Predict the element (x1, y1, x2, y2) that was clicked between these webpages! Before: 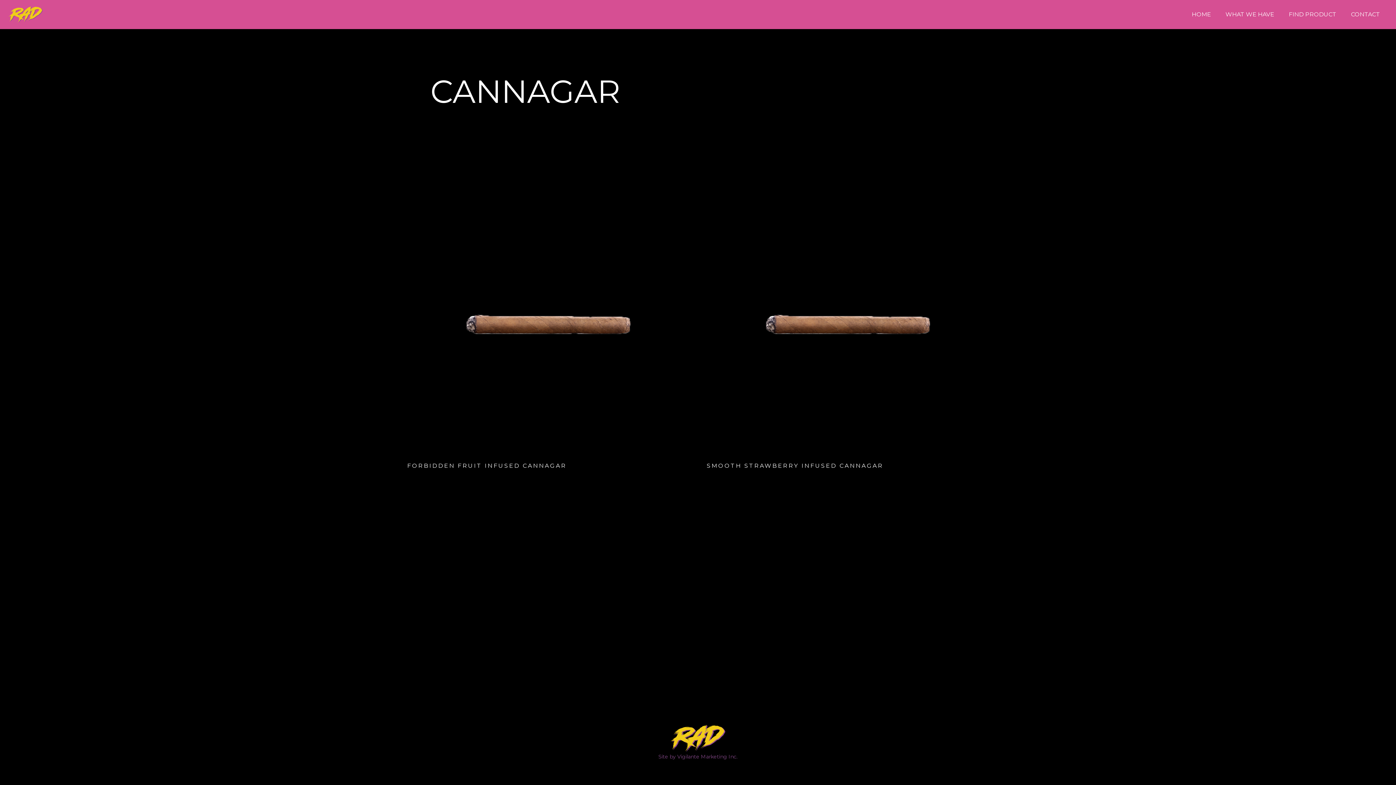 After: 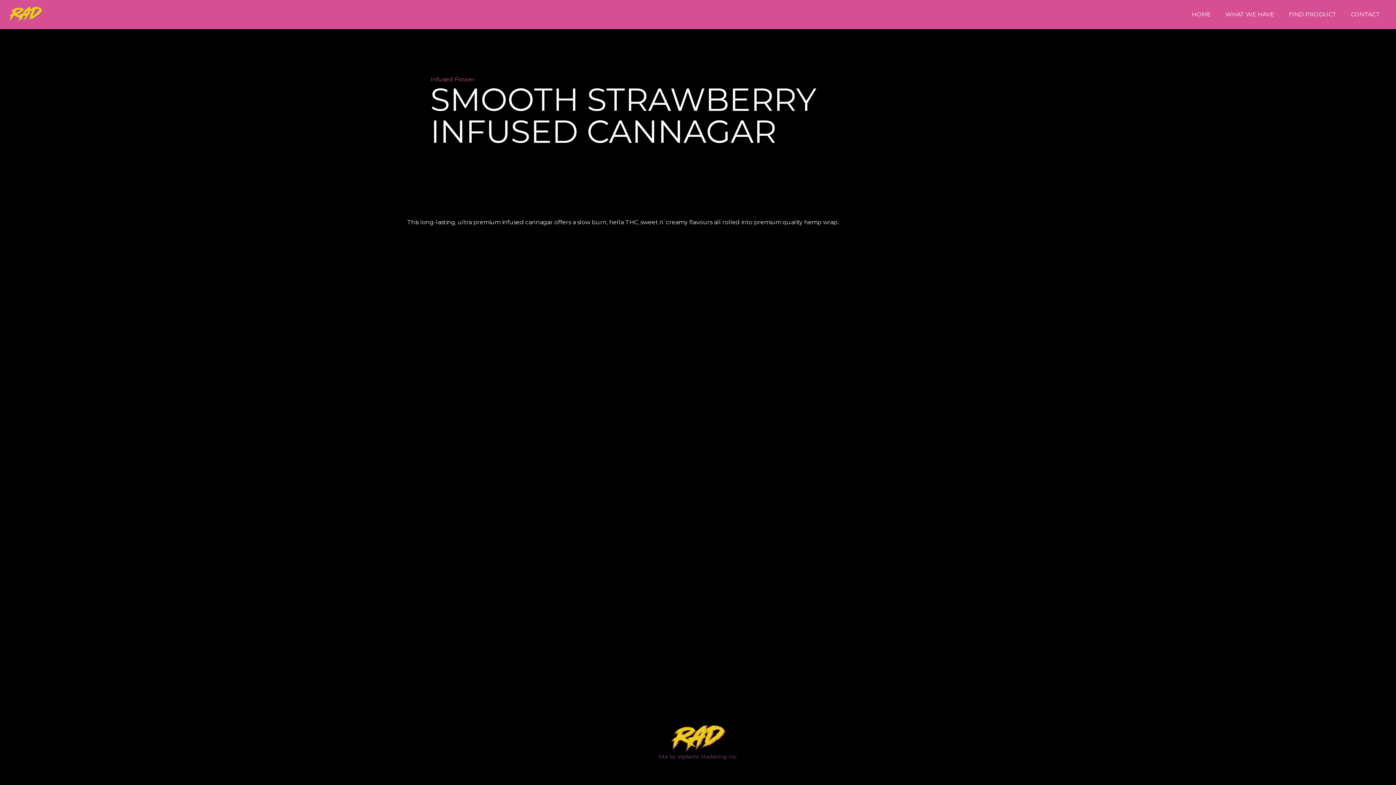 Action: label: SMOOTH STRAWBERRY INFUSED CANNAGAR bbox: (706, 462, 883, 469)